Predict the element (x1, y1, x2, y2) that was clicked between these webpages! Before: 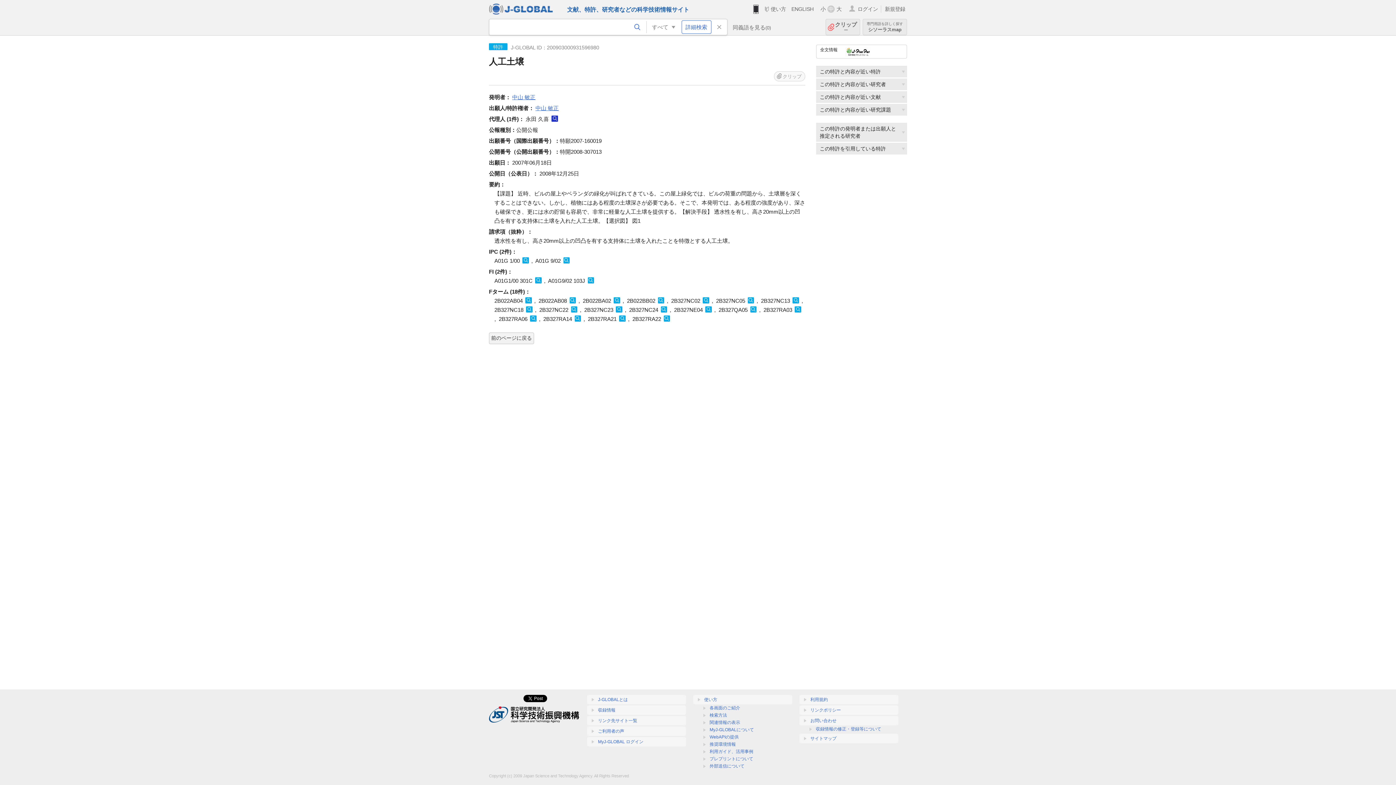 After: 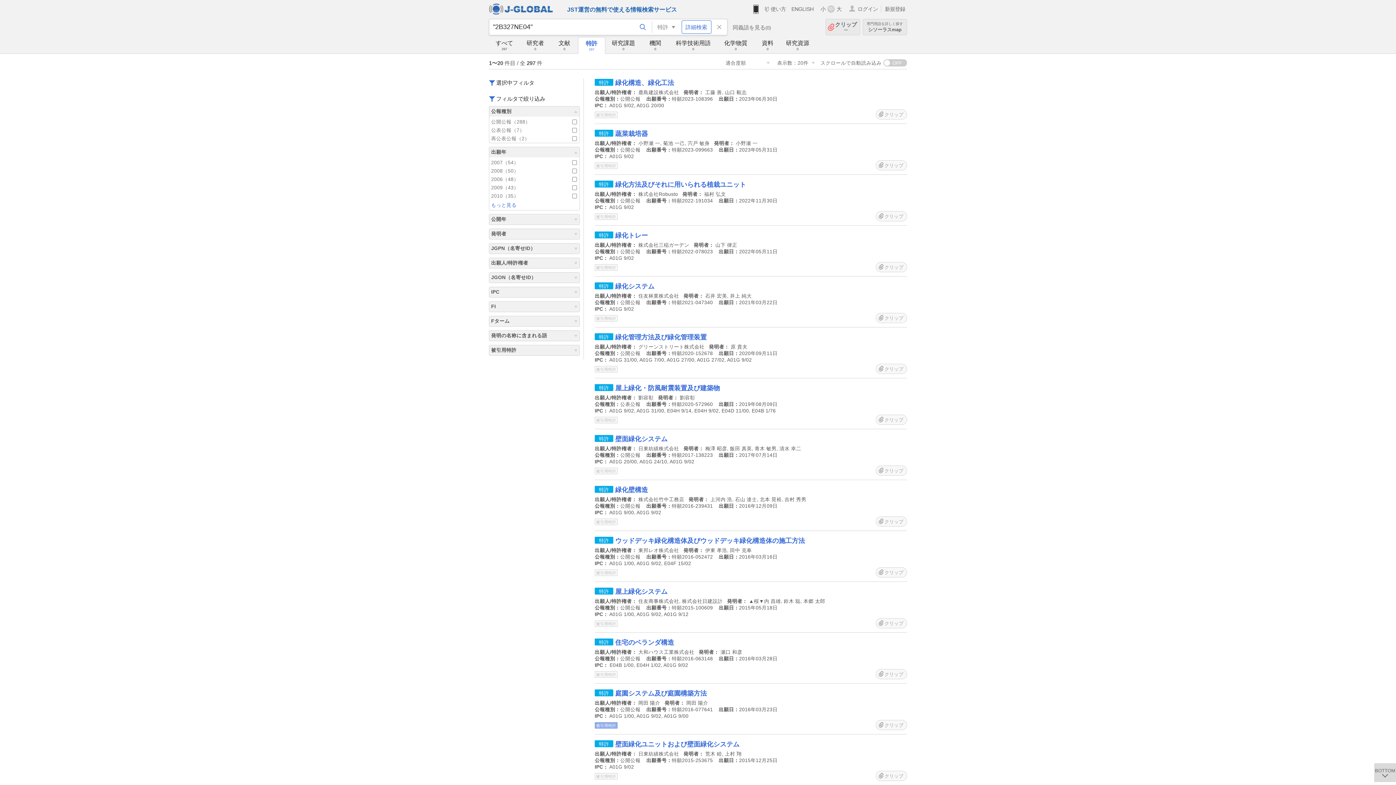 Action: bbox: (705, 306, 711, 312)